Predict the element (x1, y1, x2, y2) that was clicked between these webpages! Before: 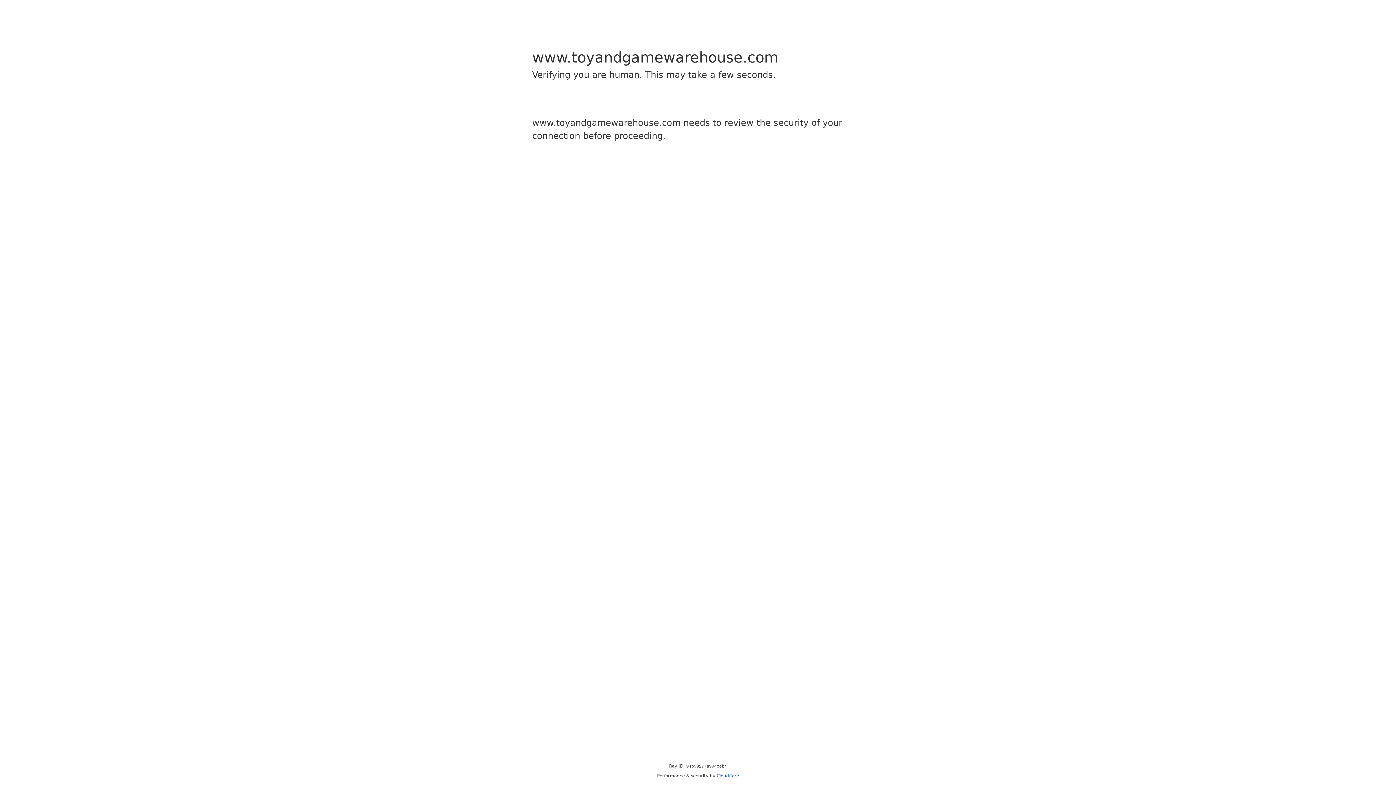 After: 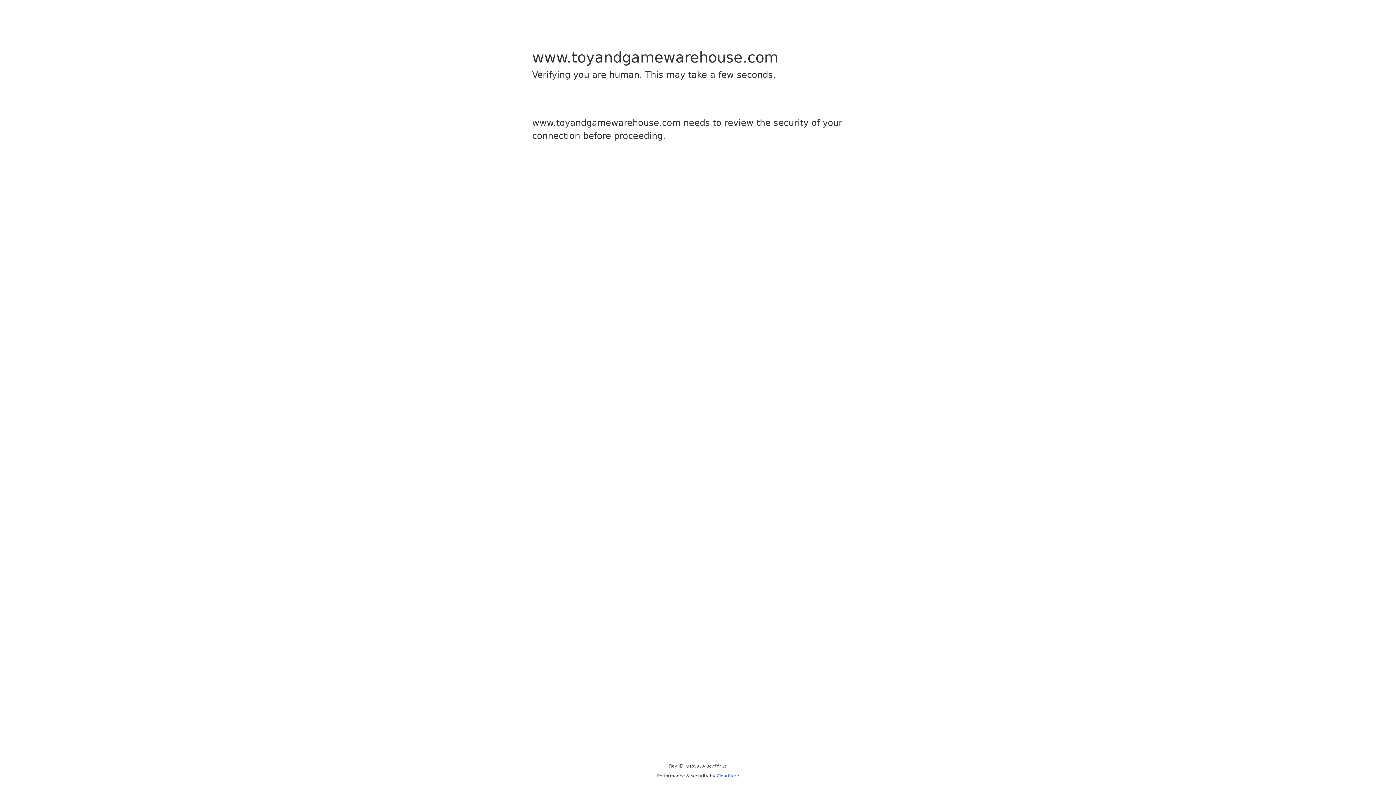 Action: label: Cloudflare bbox: (716, 773, 739, 778)